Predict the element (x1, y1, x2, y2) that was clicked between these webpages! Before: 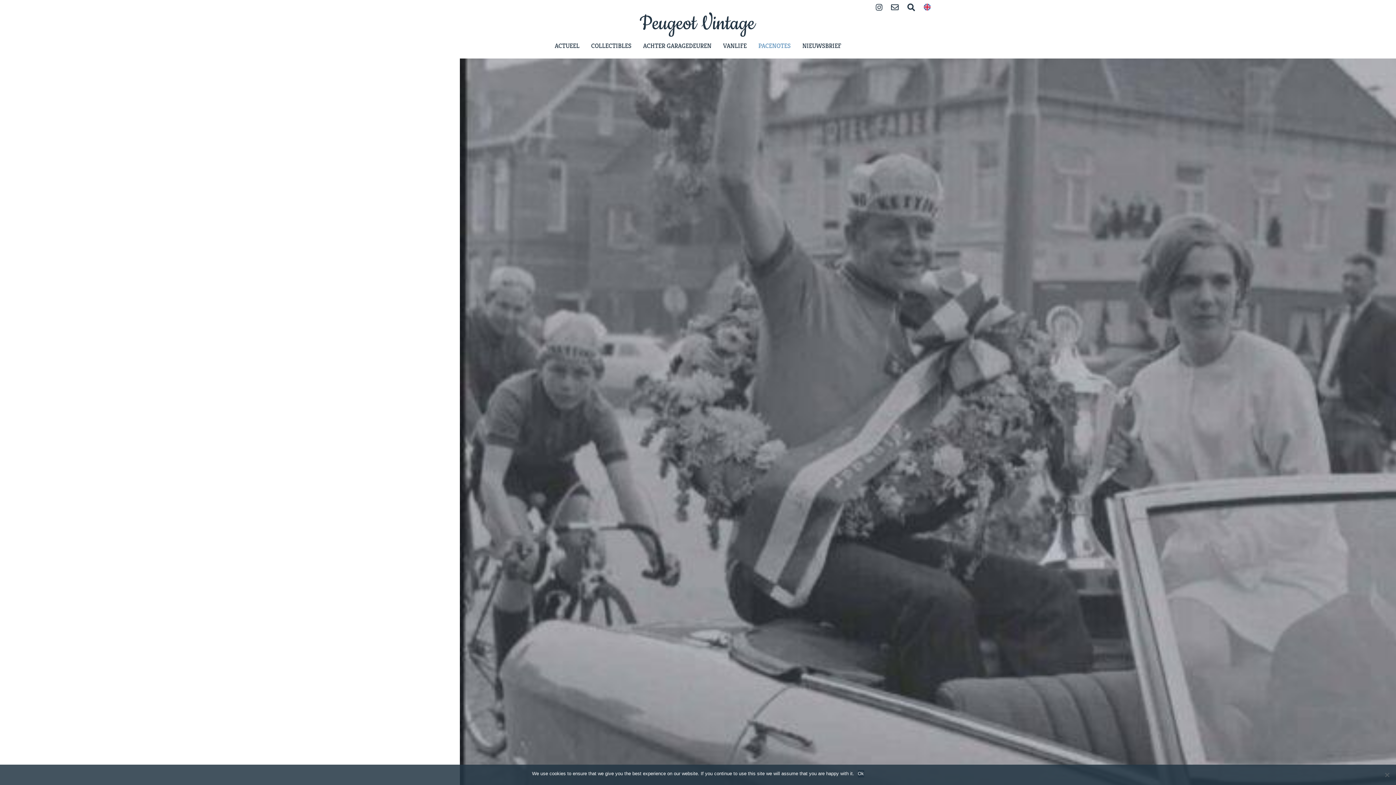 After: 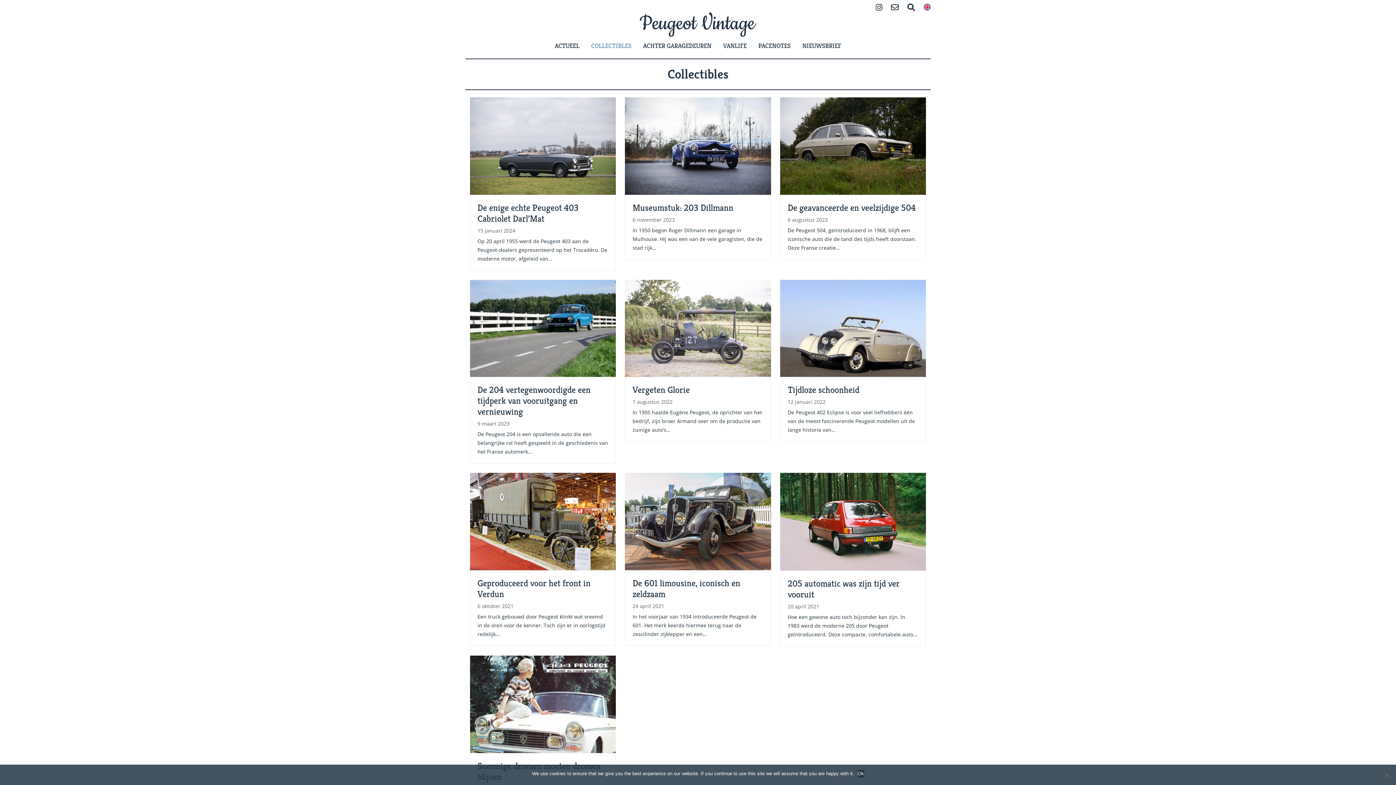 Action: bbox: (586, 36, 636, 54) label: COLLECTIBLES